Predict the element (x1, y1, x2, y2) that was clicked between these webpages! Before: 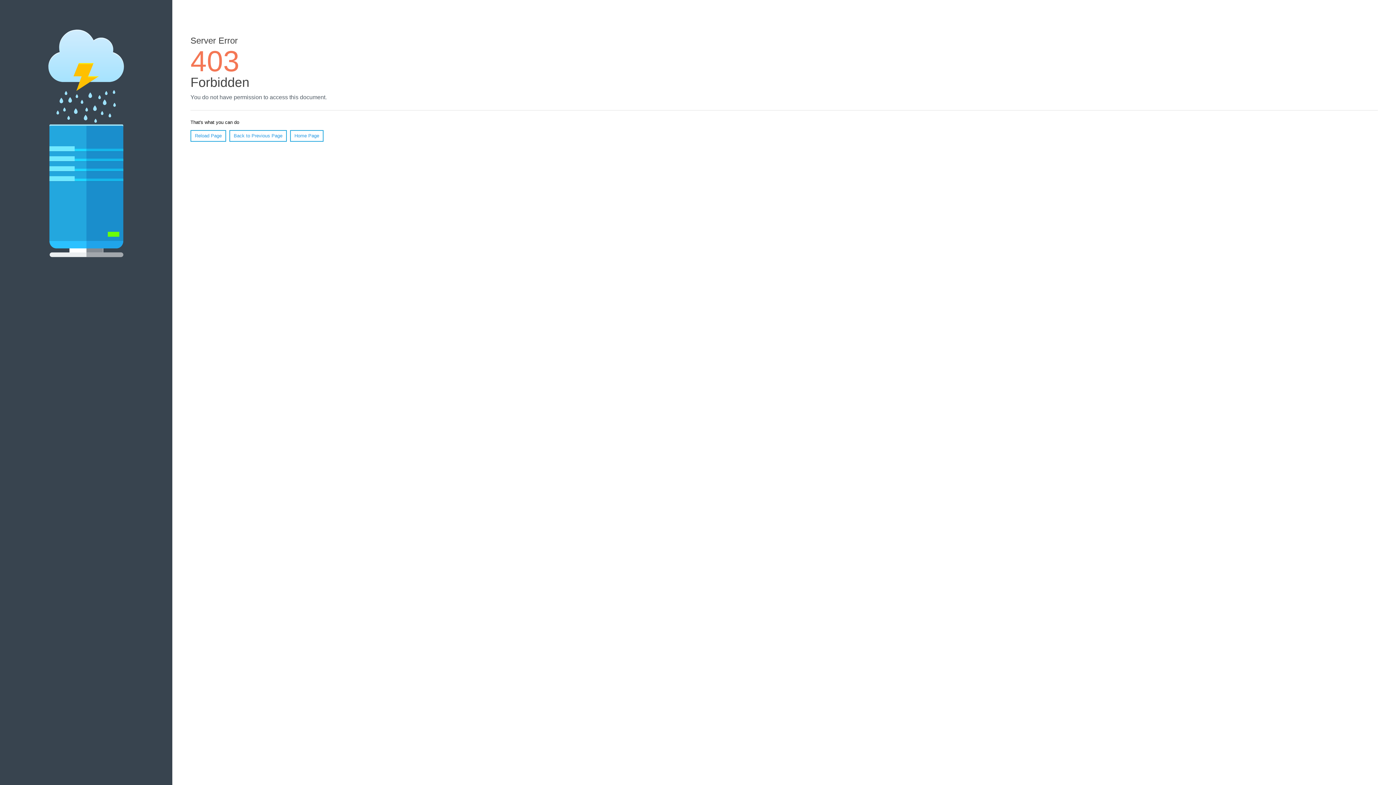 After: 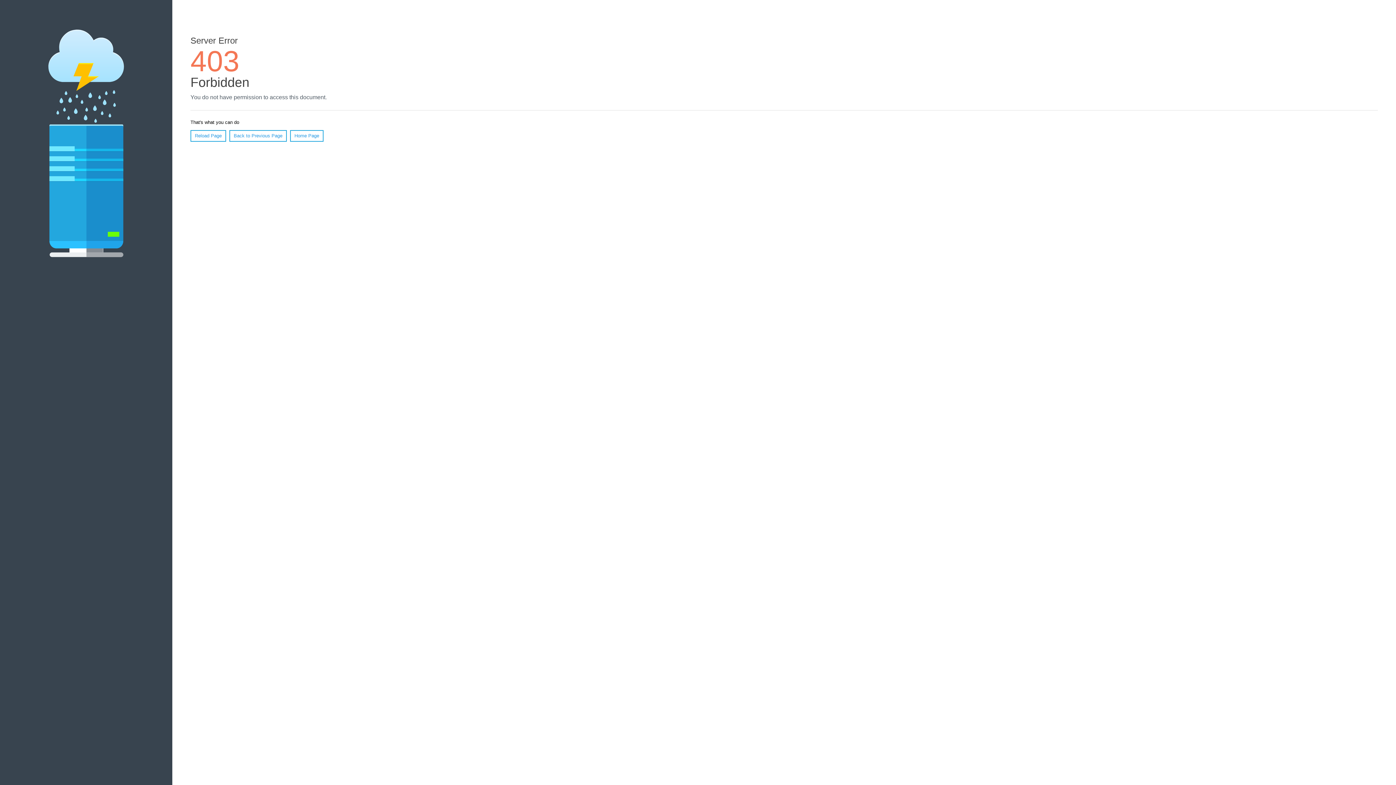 Action: label: Home Page bbox: (290, 130, 323, 141)